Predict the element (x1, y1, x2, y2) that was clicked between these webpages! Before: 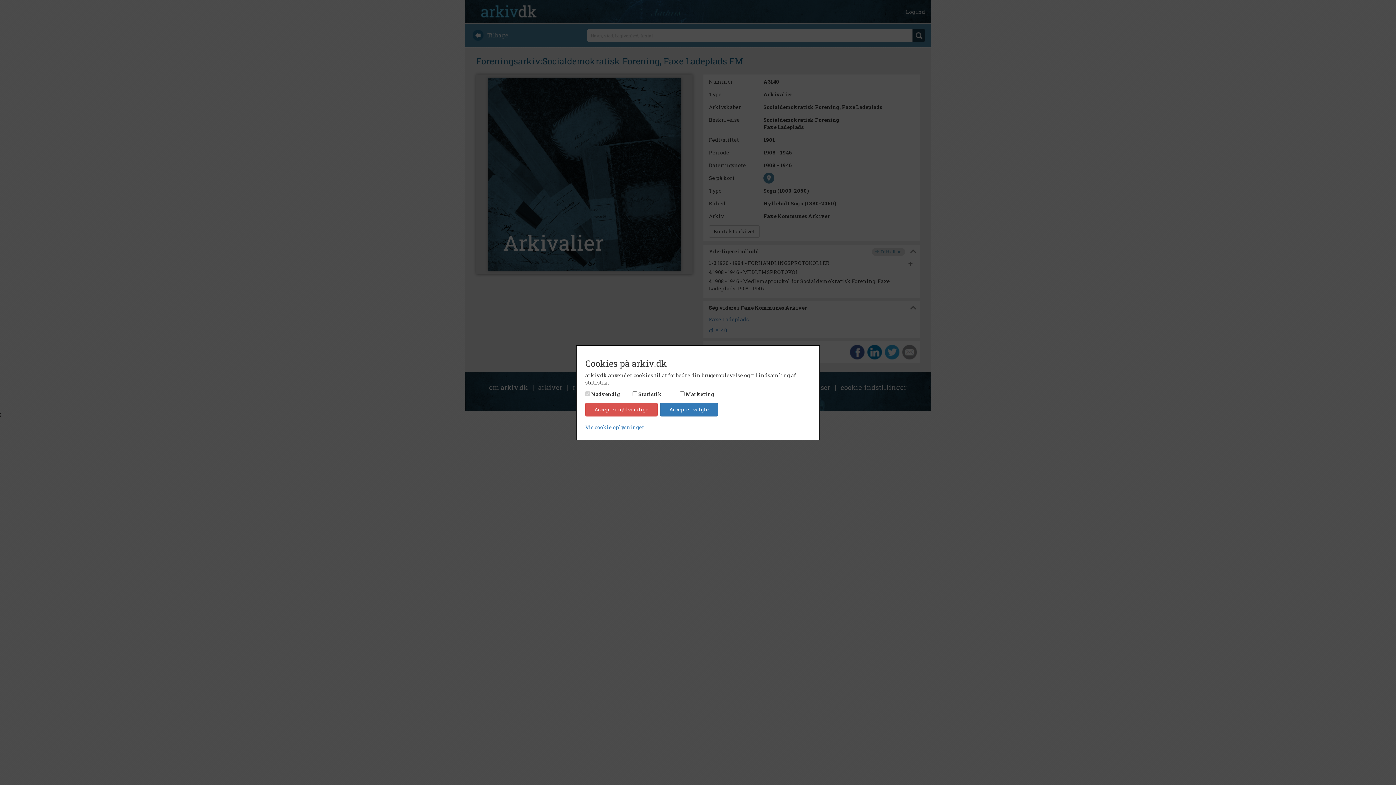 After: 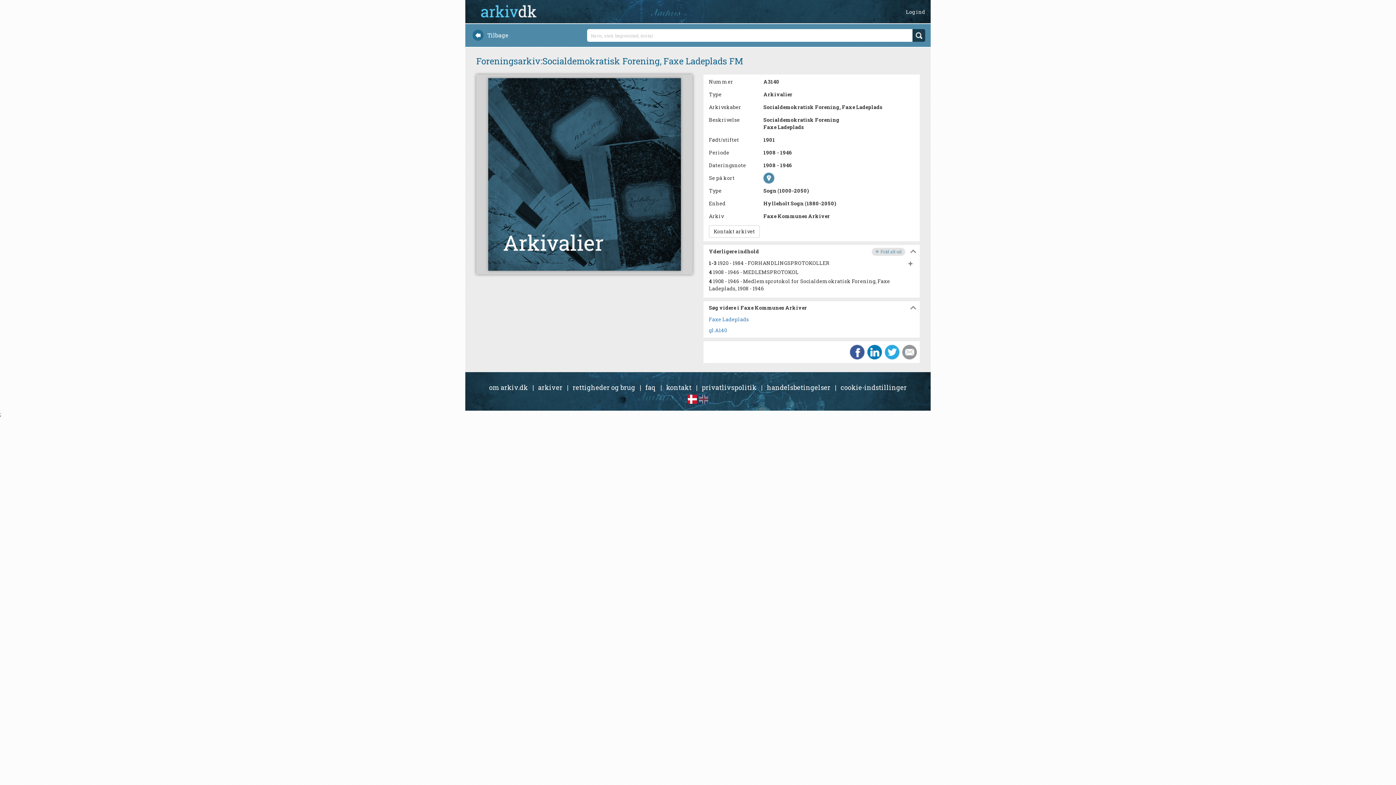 Action: bbox: (585, 402, 657, 416) label: Accepter nødvendige